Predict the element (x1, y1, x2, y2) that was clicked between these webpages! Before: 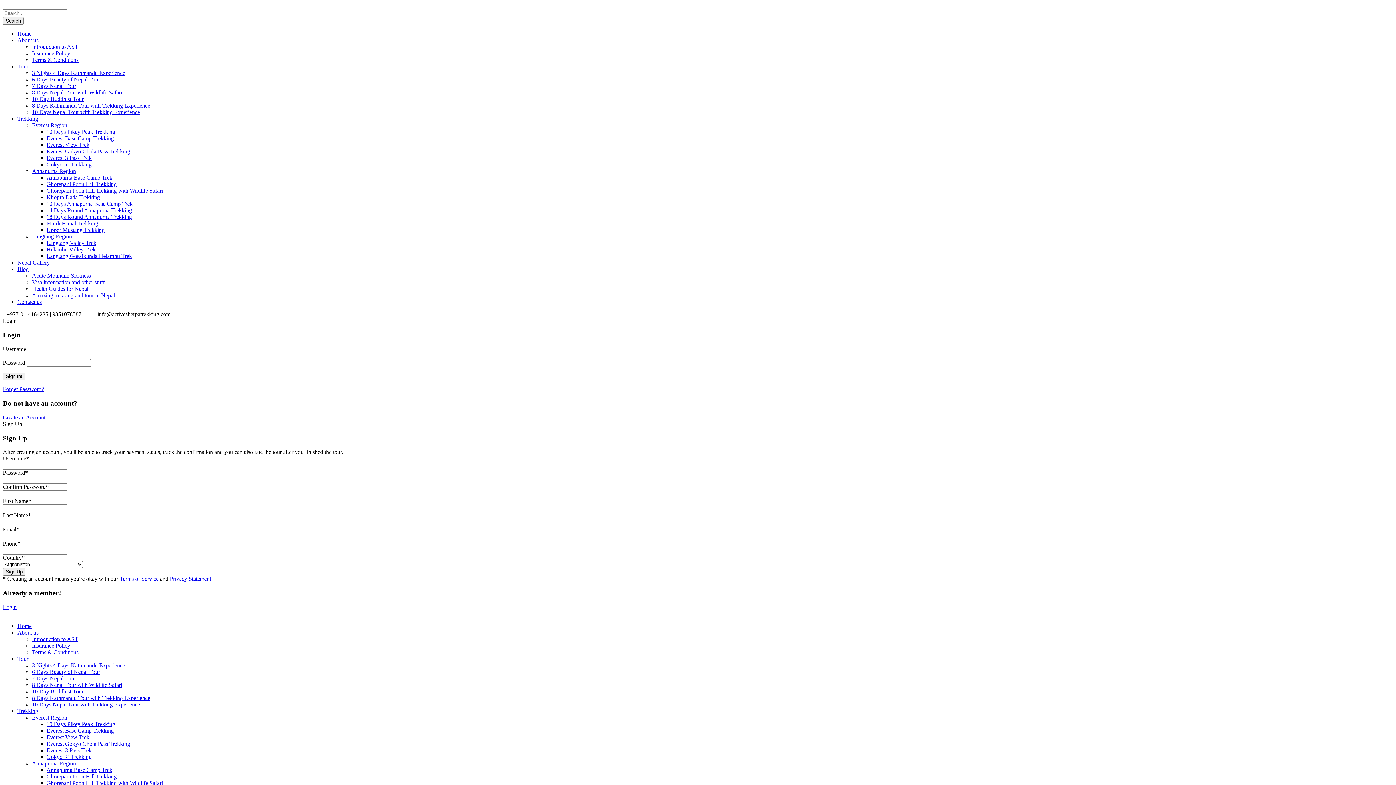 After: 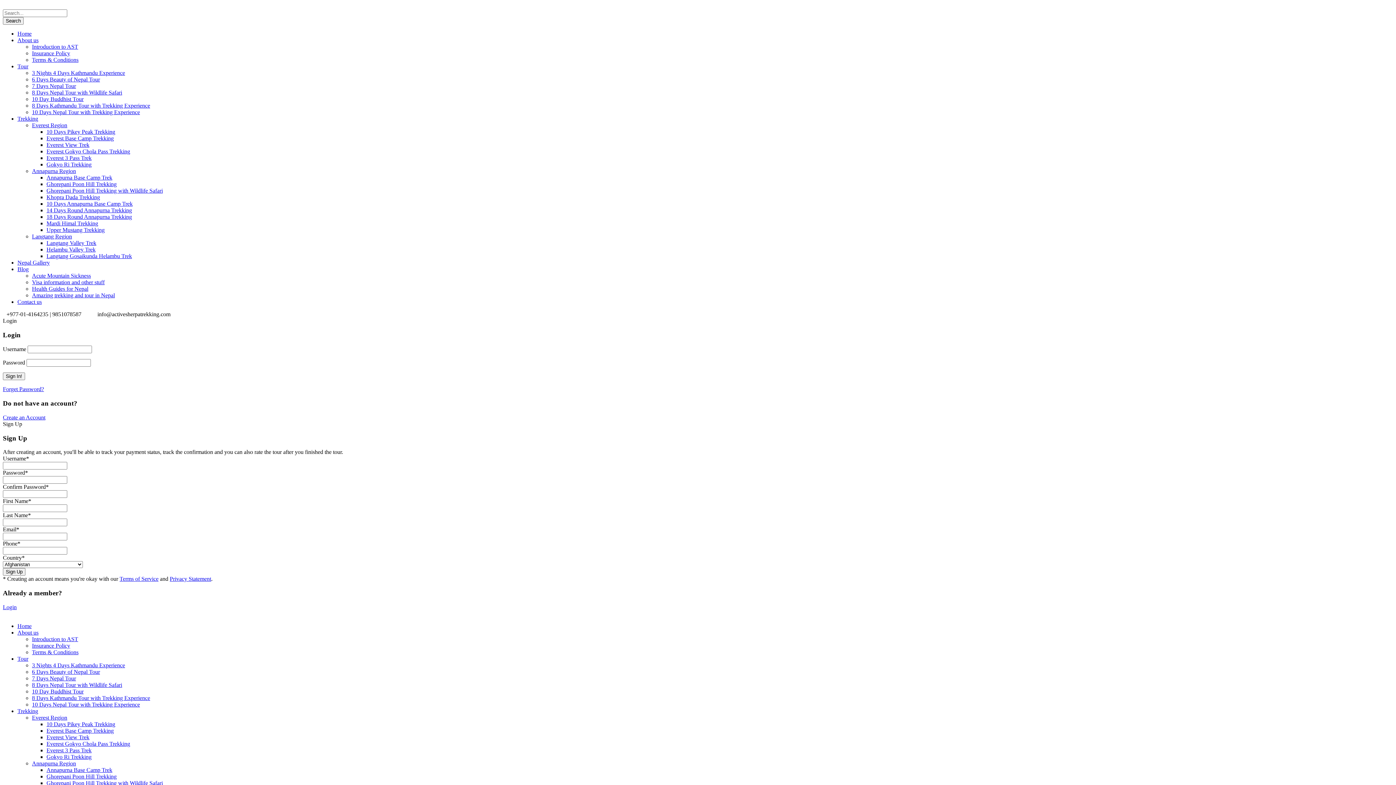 Action: label: Annapurna Region bbox: (32, 168, 76, 174)